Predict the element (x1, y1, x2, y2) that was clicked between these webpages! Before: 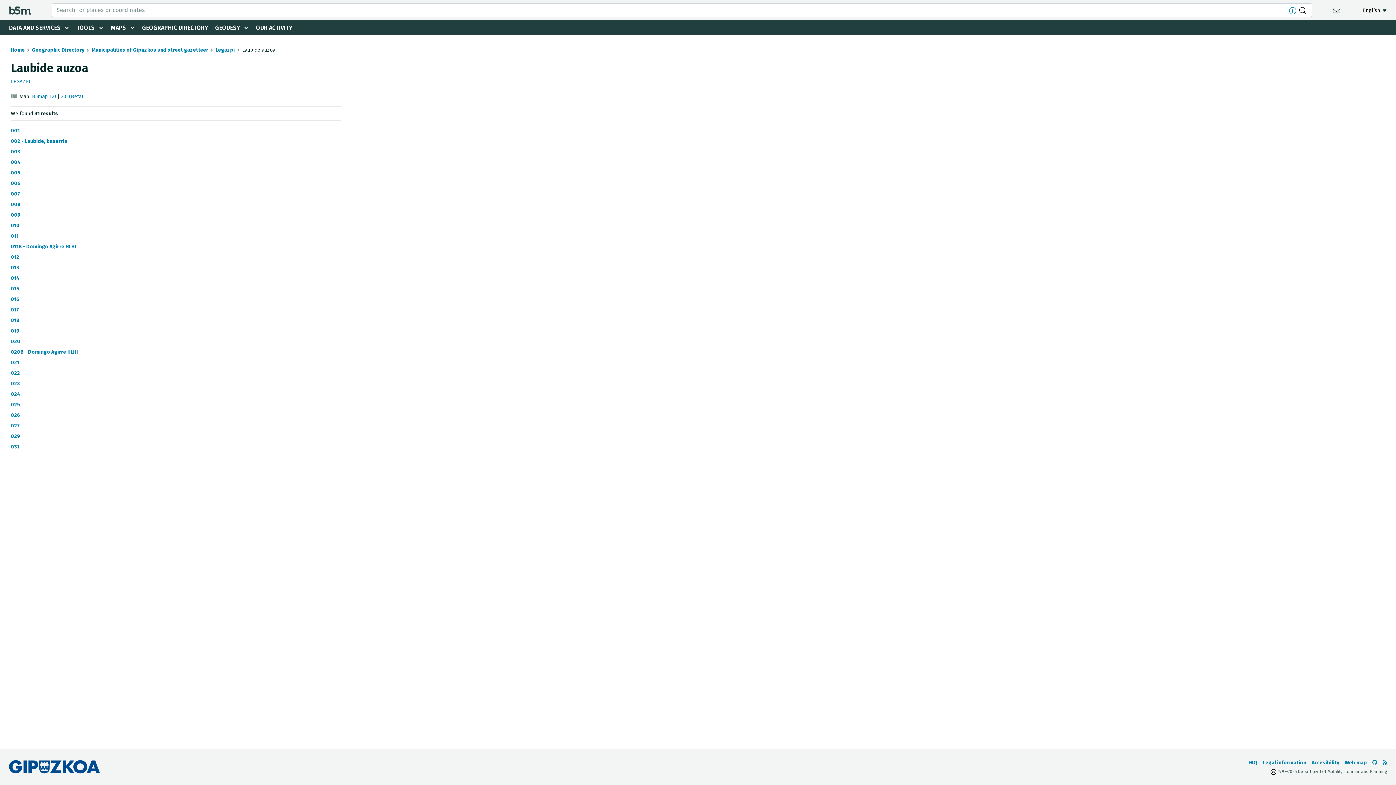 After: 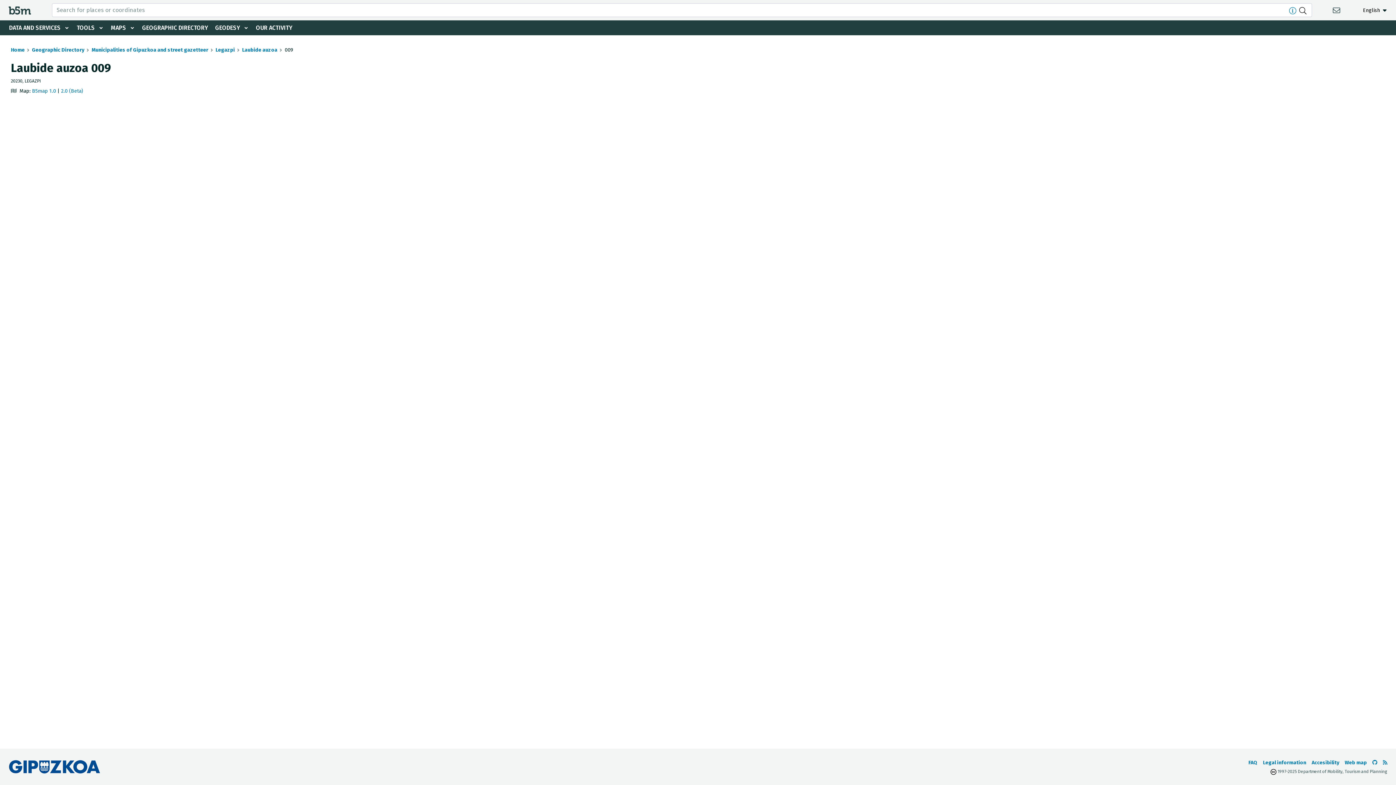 Action: bbox: (10, 212, 20, 218) label: 009